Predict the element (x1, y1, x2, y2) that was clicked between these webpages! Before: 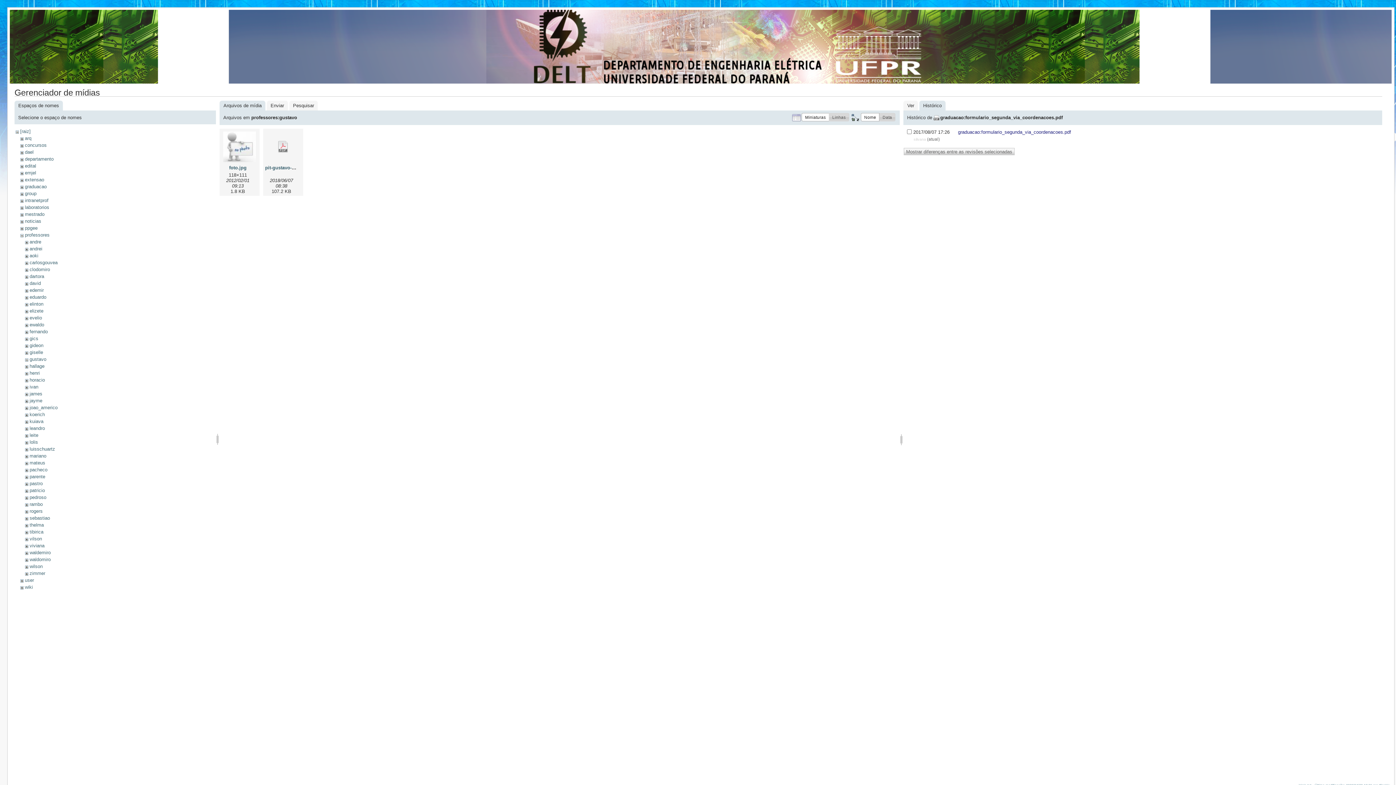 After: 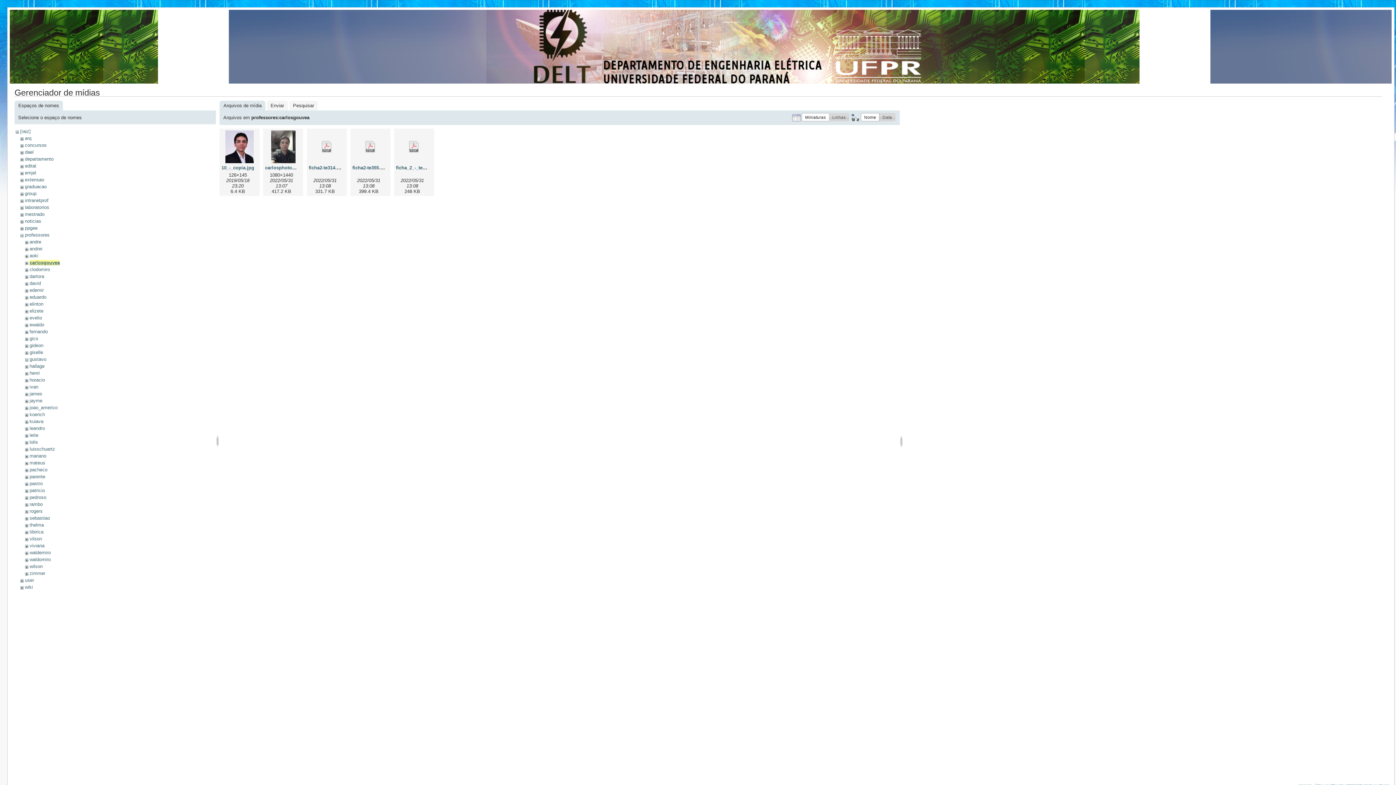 Action: label: carlosgouvea bbox: (29, 260, 57, 265)